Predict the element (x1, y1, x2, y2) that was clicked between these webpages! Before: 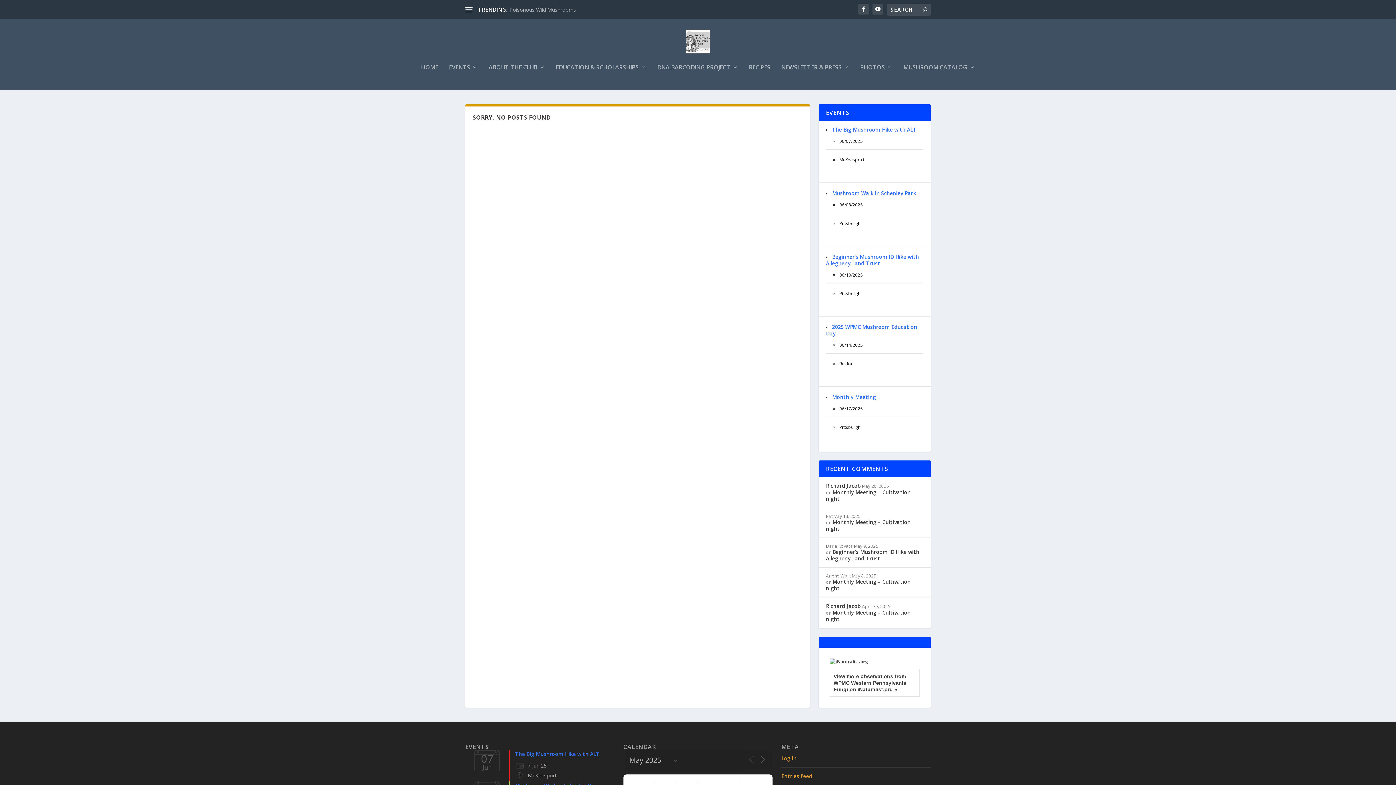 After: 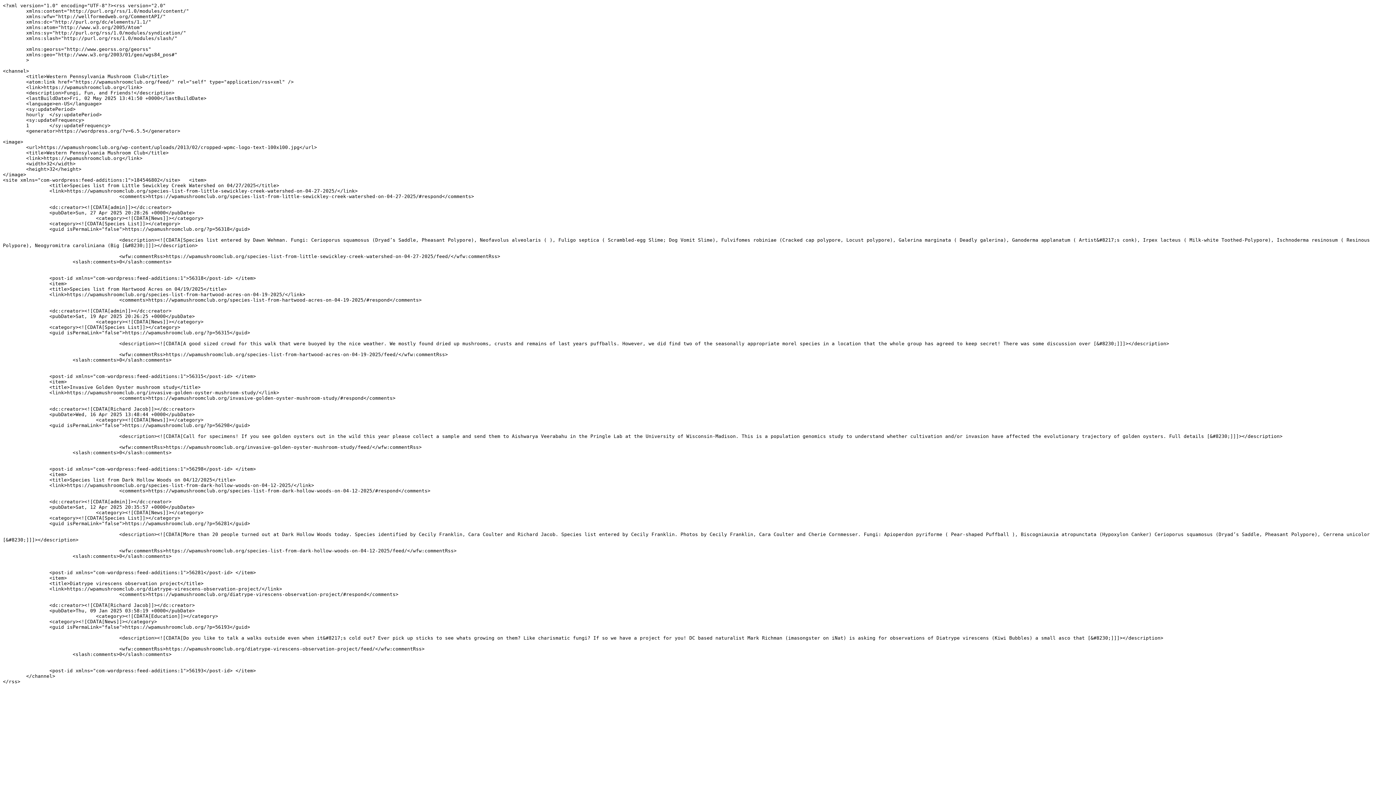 Action: bbox: (781, 773, 812, 779) label: Entries feed